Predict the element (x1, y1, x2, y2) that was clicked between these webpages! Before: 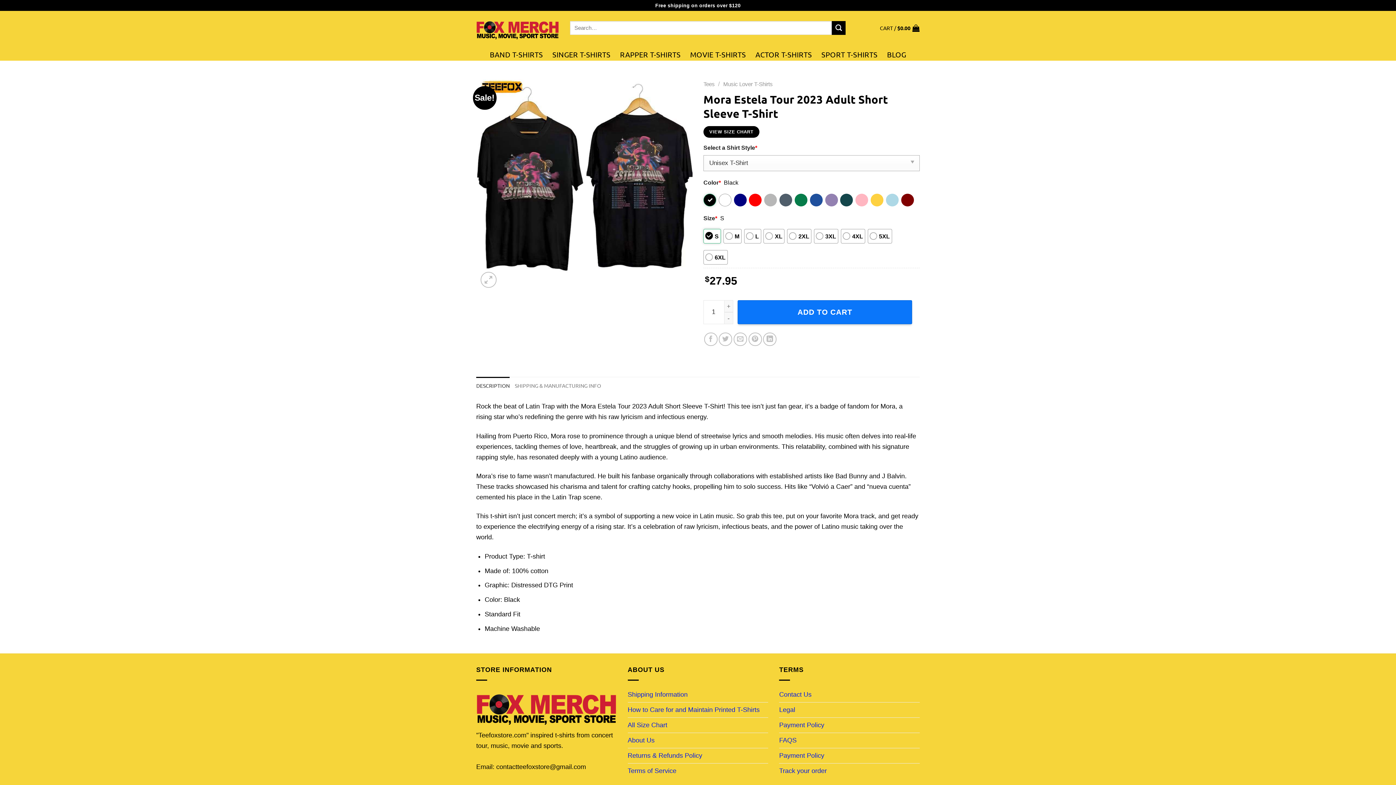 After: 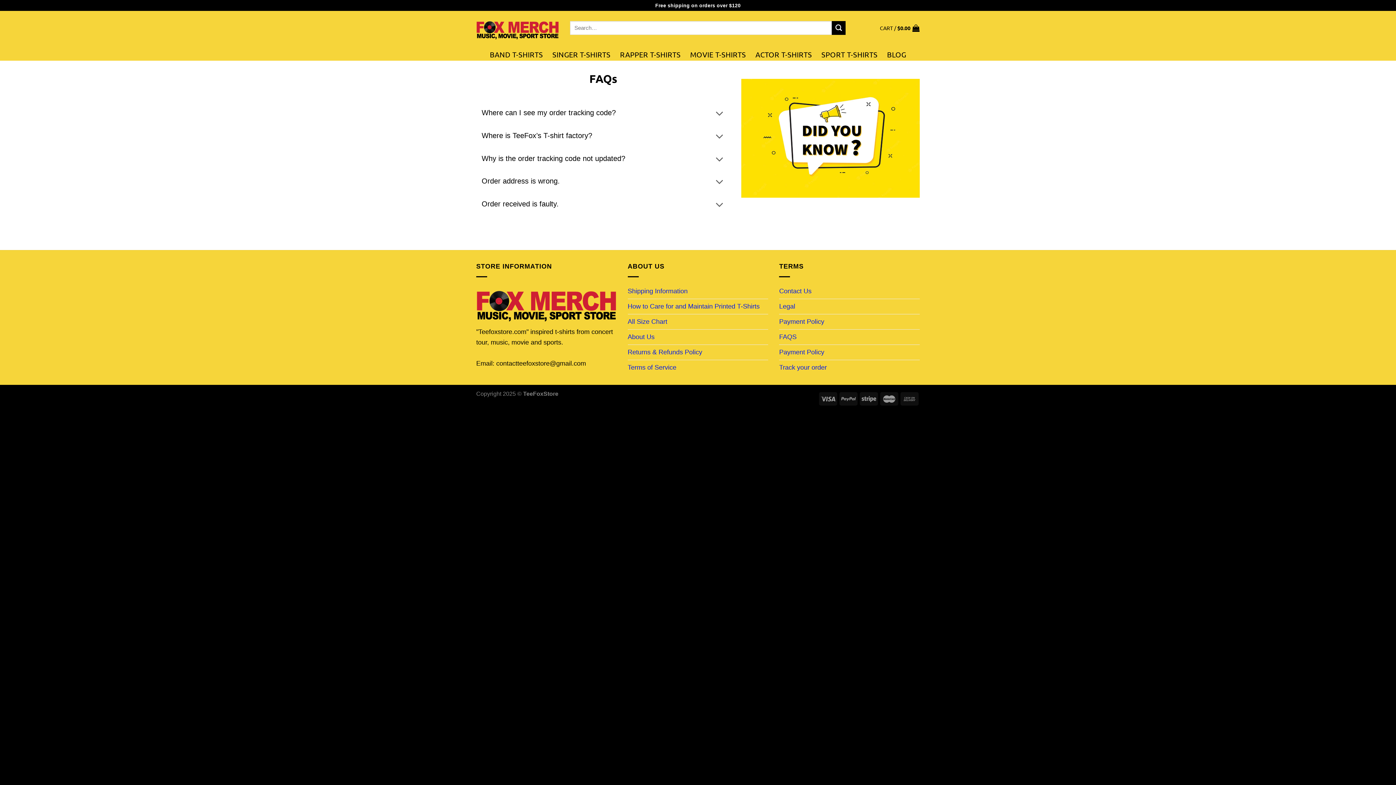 Action: label: FAQS bbox: (779, 733, 796, 748)